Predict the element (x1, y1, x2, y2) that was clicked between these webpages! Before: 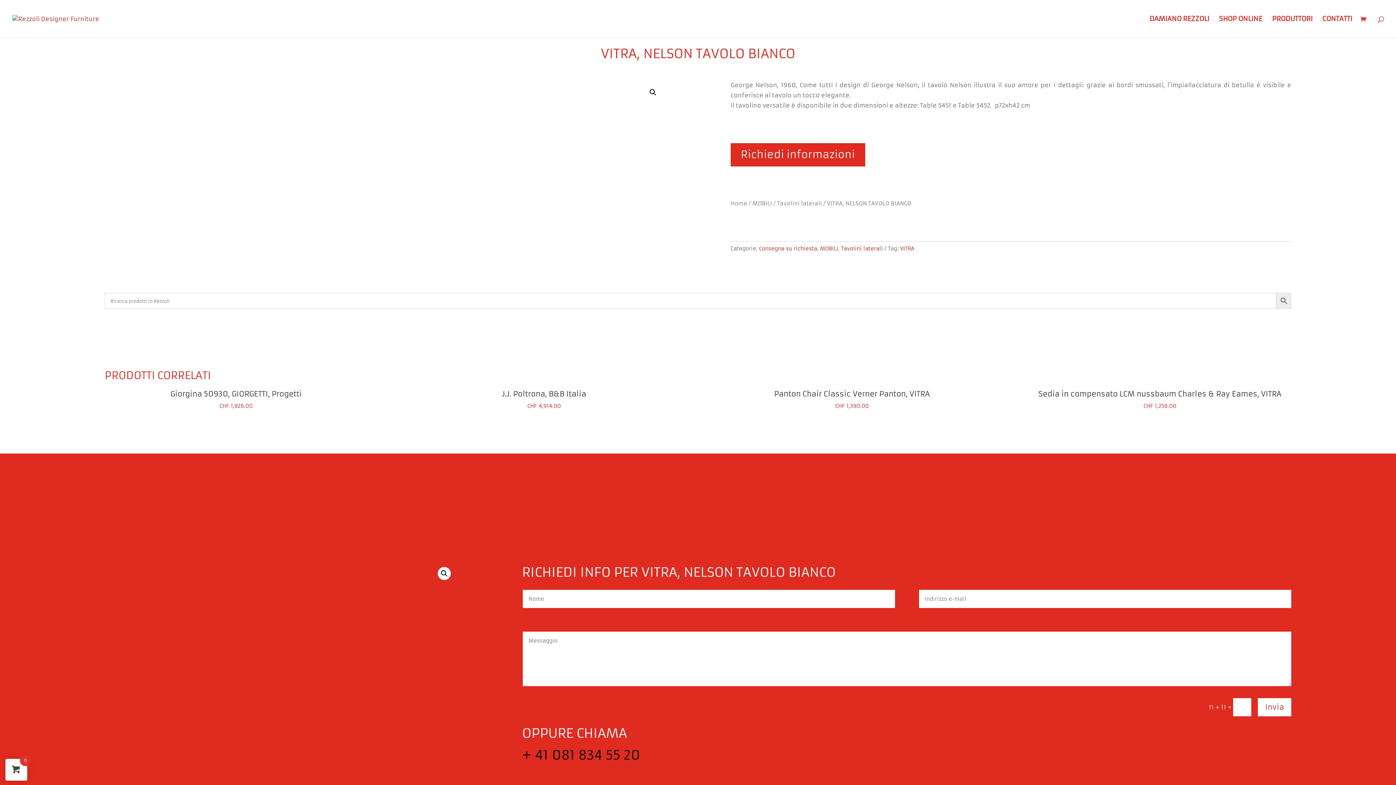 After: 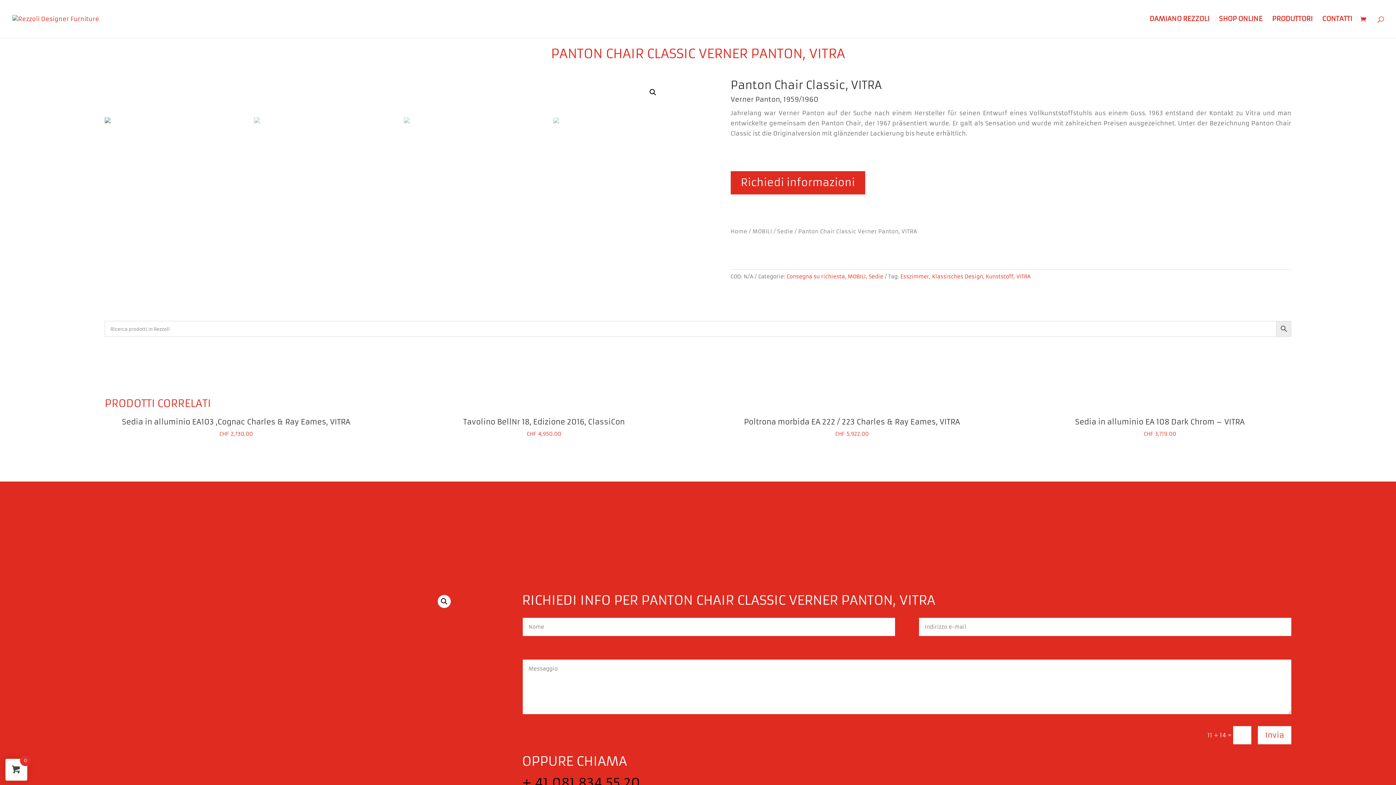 Action: bbox: (720, 386, 983, 410) label: Panton Chair Classic Verner Panton, VITRA
CHF 1,390.00